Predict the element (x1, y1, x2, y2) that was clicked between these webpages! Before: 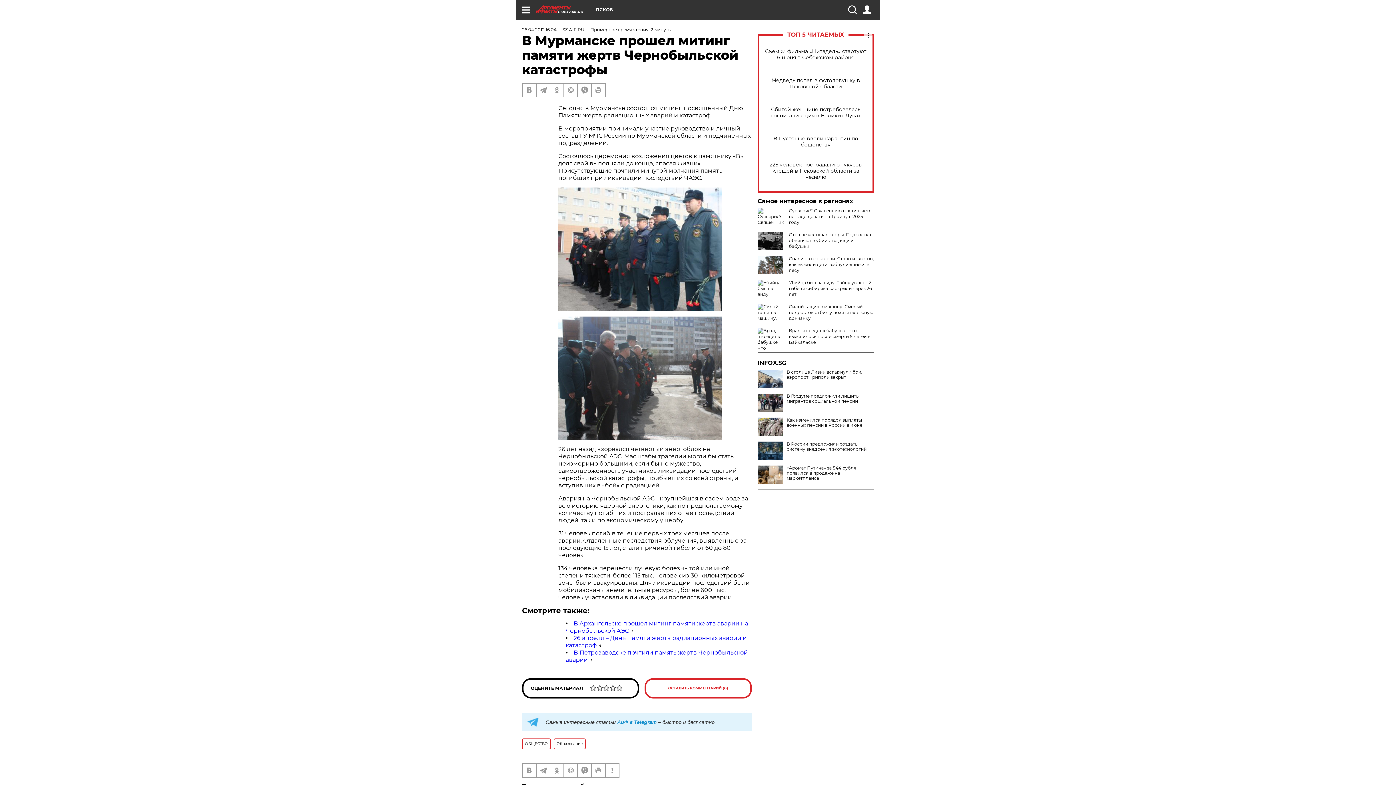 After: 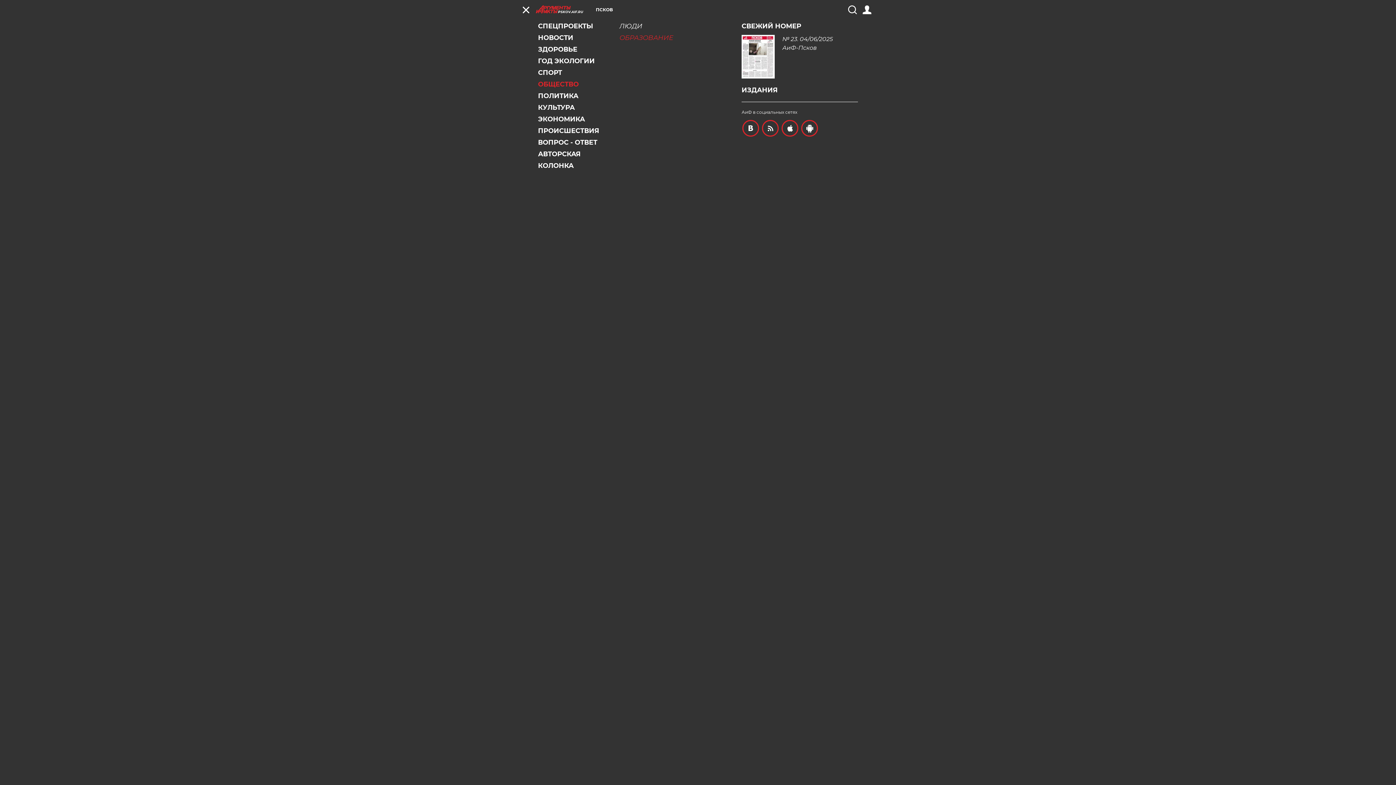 Action: bbox: (521, 5, 530, 14)